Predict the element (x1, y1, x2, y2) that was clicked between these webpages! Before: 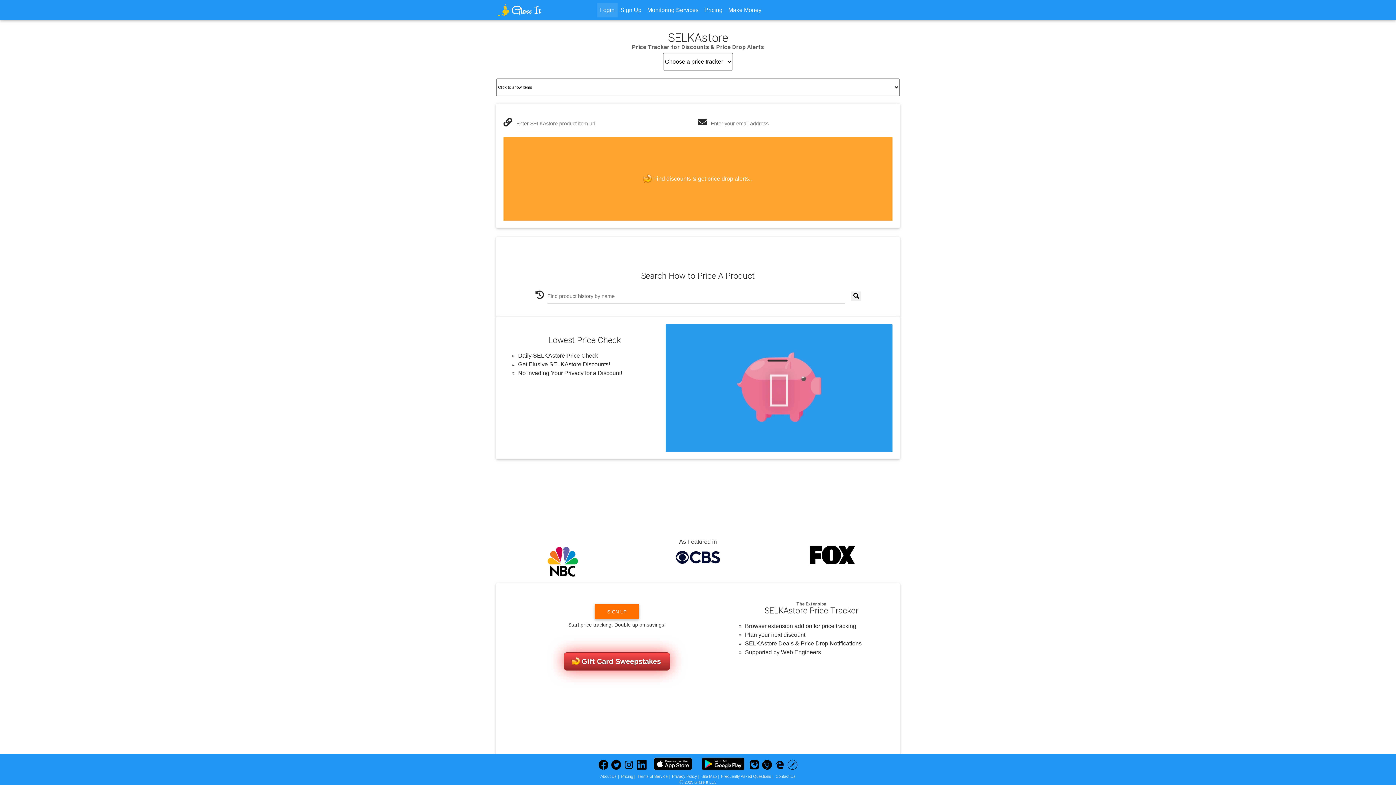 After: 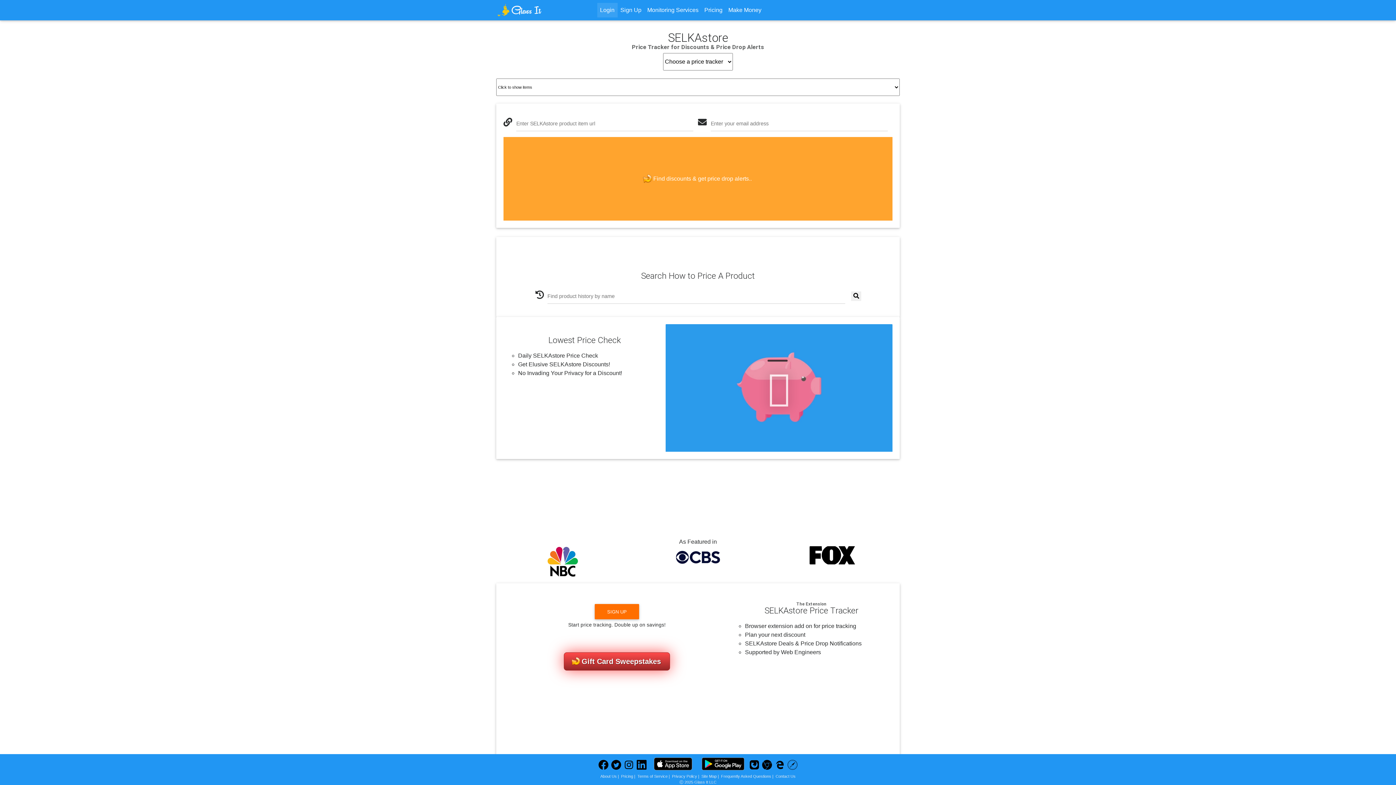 Action: bbox: (748, 761, 760, 766)